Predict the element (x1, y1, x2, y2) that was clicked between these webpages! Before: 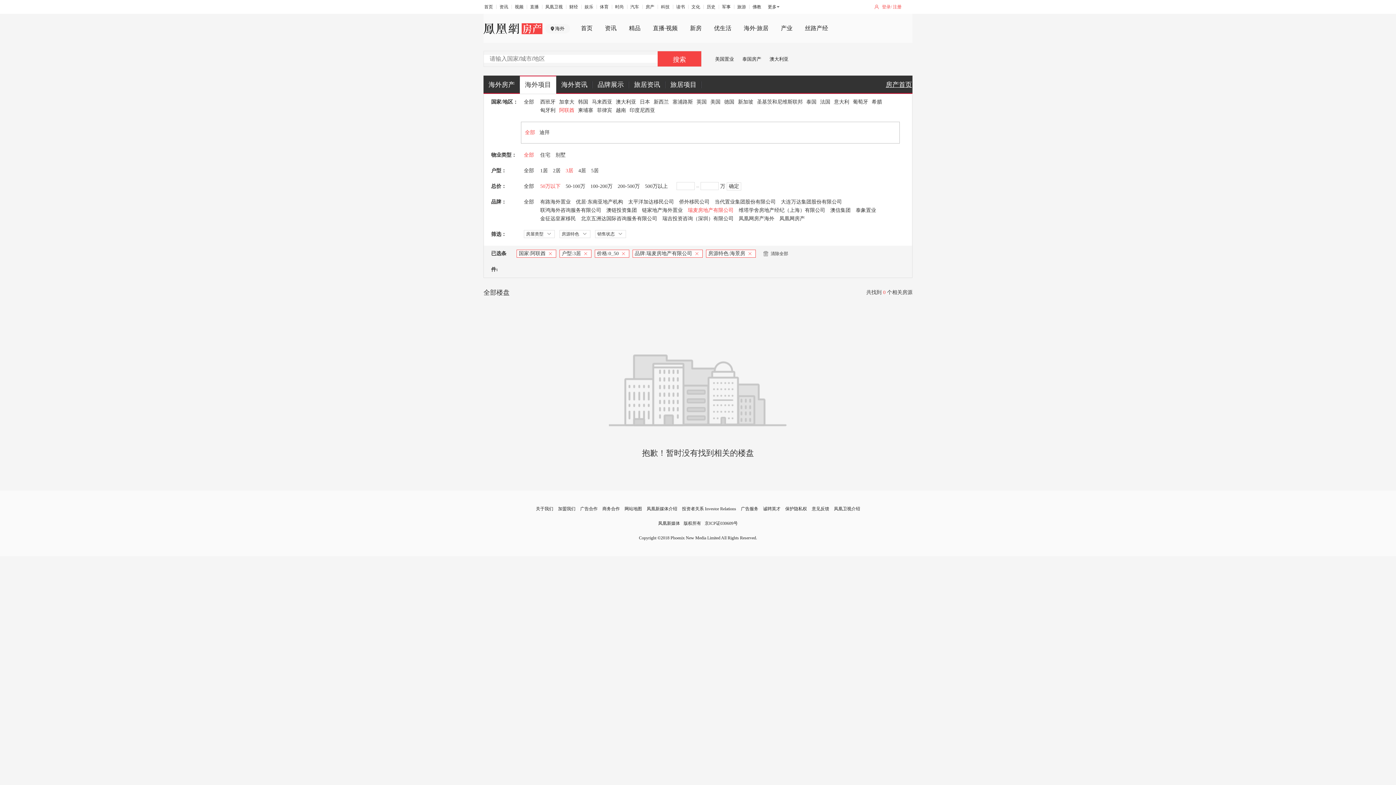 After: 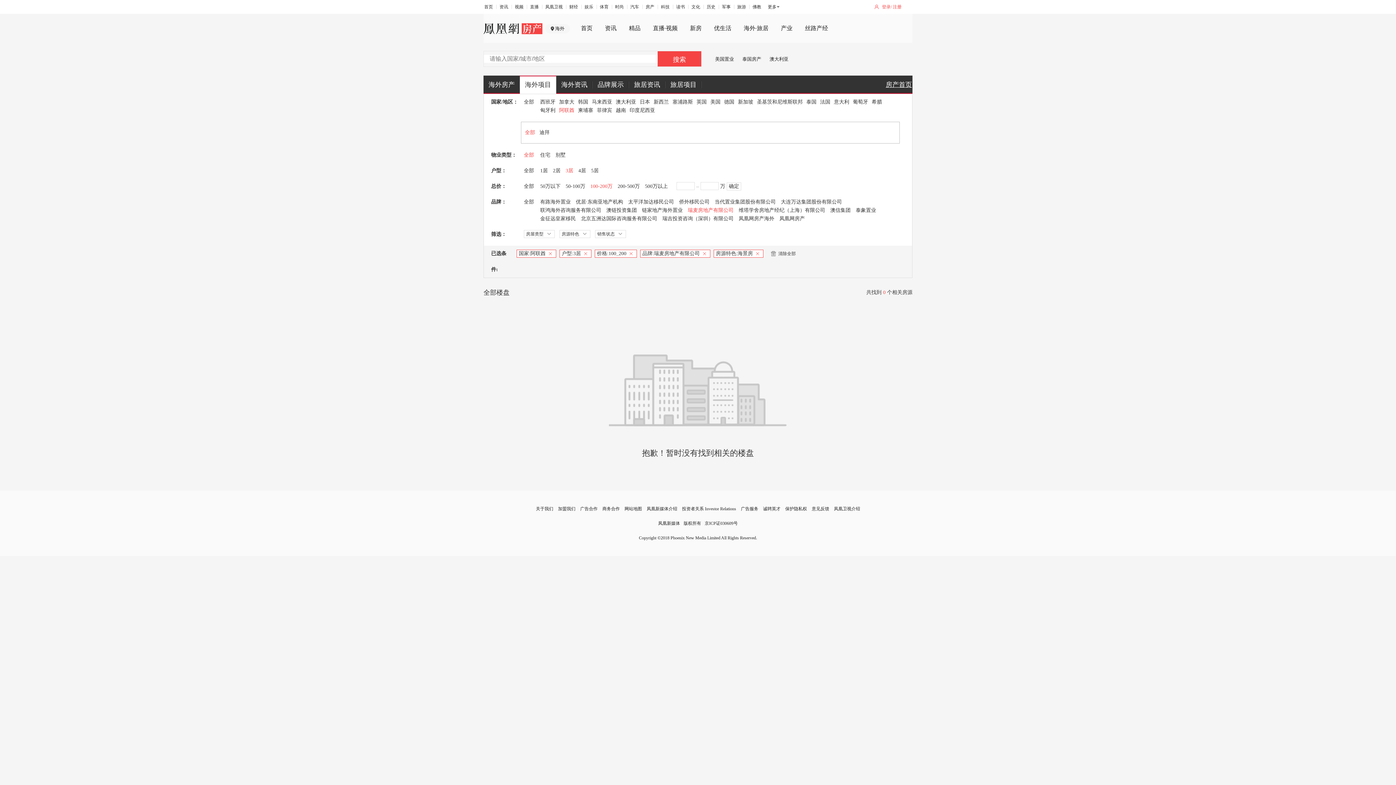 Action: bbox: (590, 183, 612, 189) label: 100-200万